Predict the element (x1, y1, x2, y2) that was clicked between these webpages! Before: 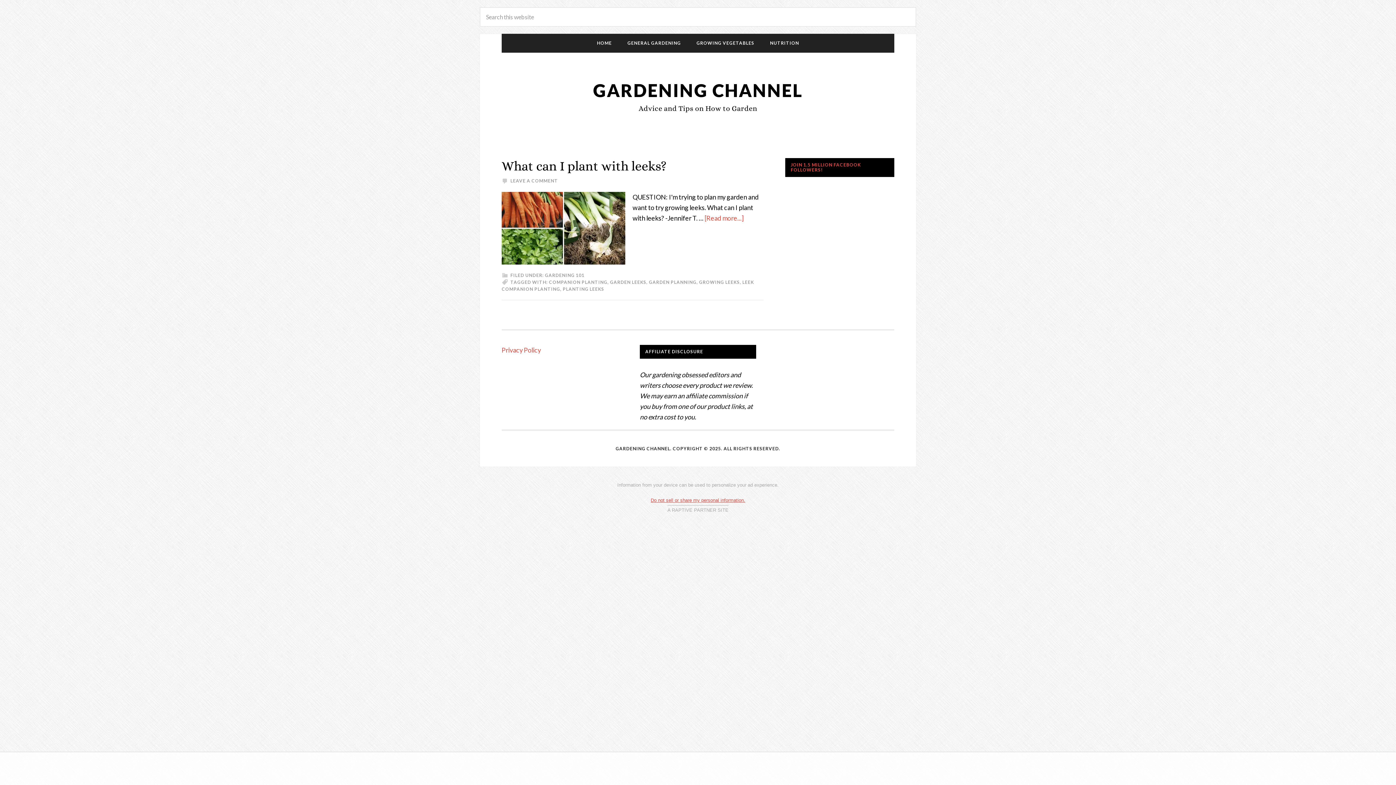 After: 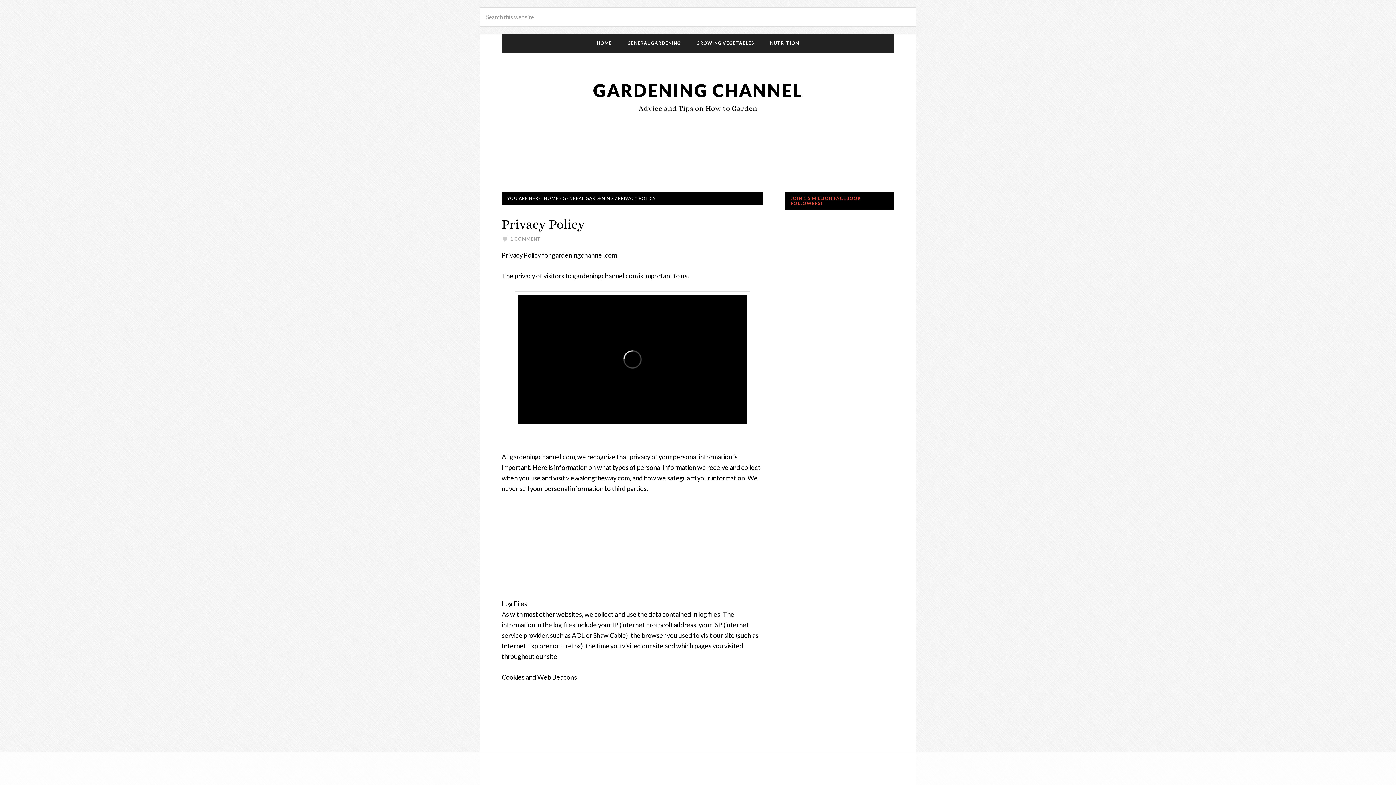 Action: label: Privacy Policy bbox: (501, 346, 541, 354)